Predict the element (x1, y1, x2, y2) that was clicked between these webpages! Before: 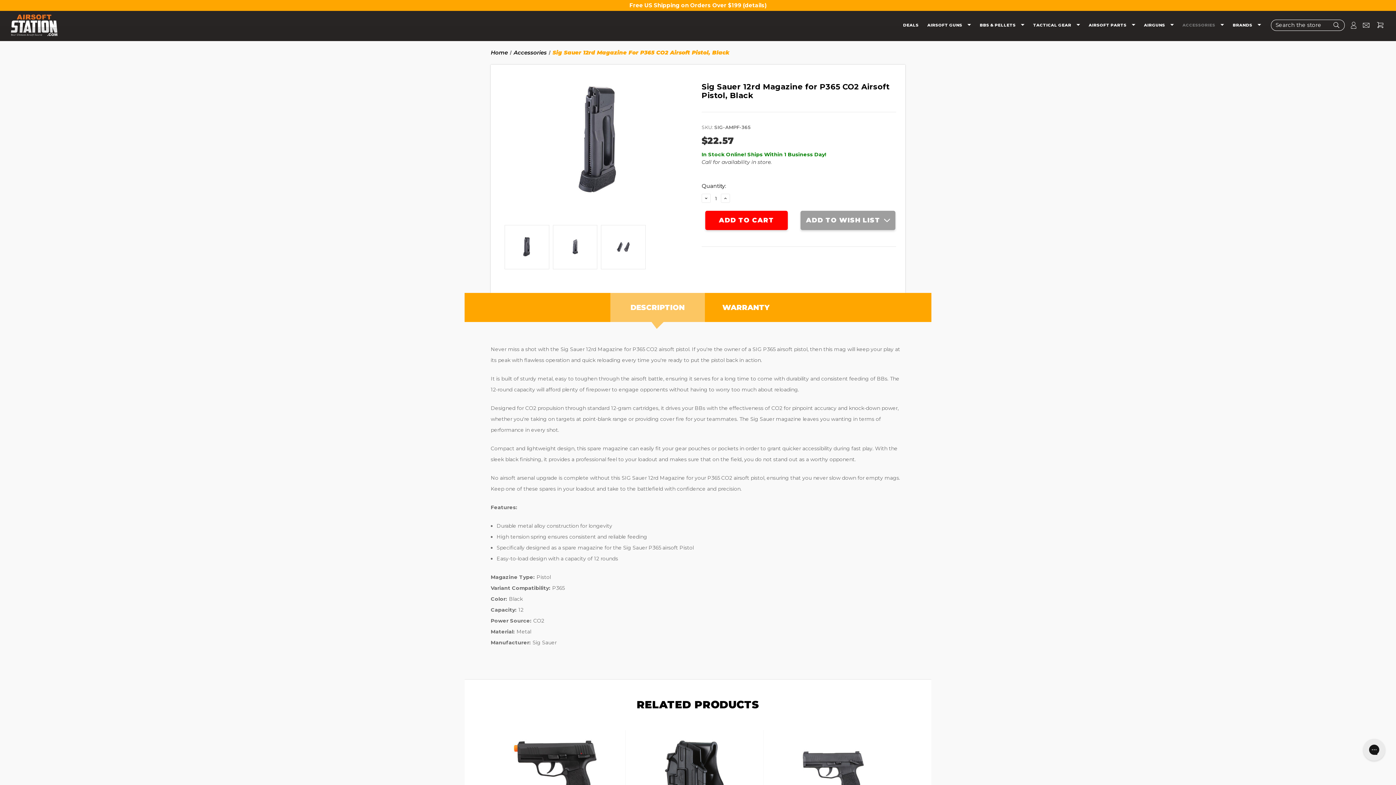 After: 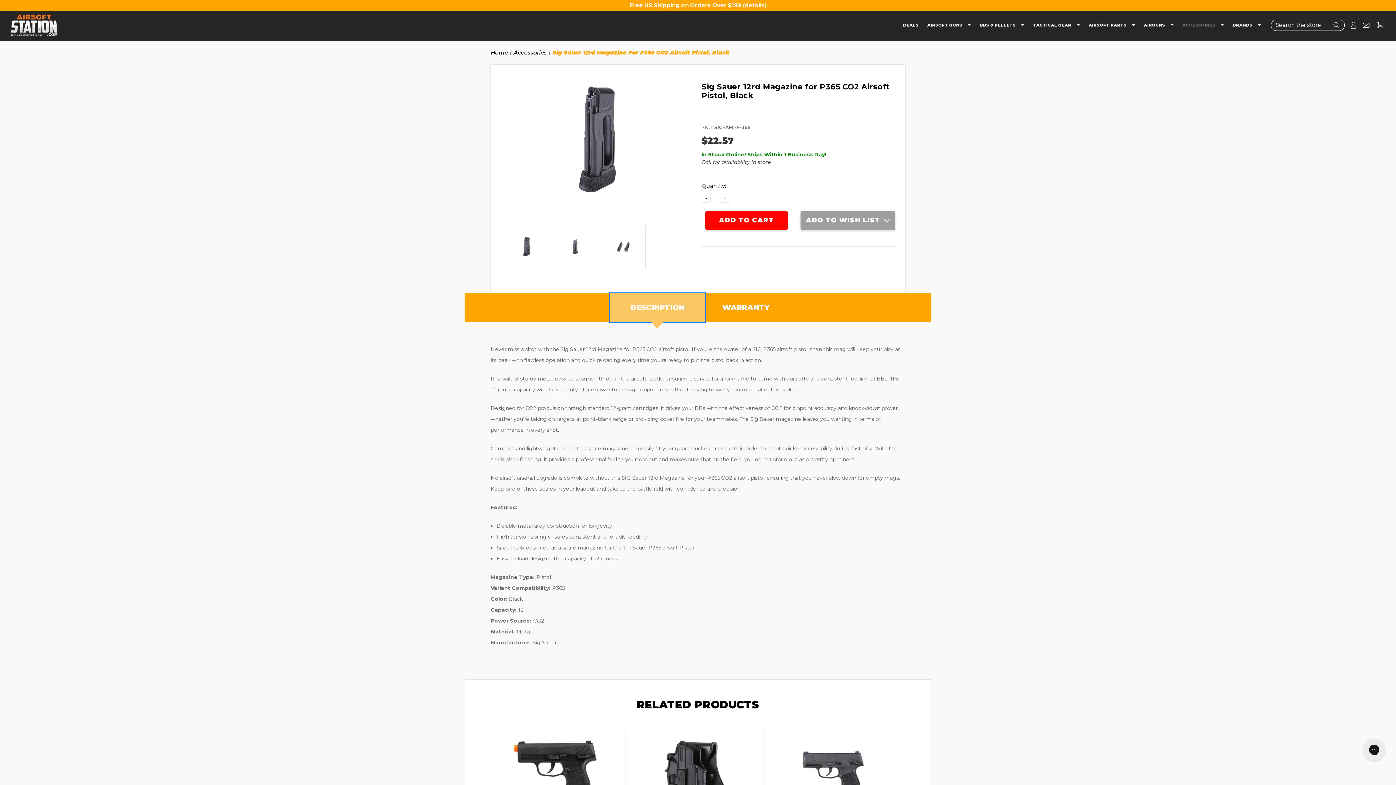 Action: label: DESCRIPTION bbox: (610, 293, 705, 322)